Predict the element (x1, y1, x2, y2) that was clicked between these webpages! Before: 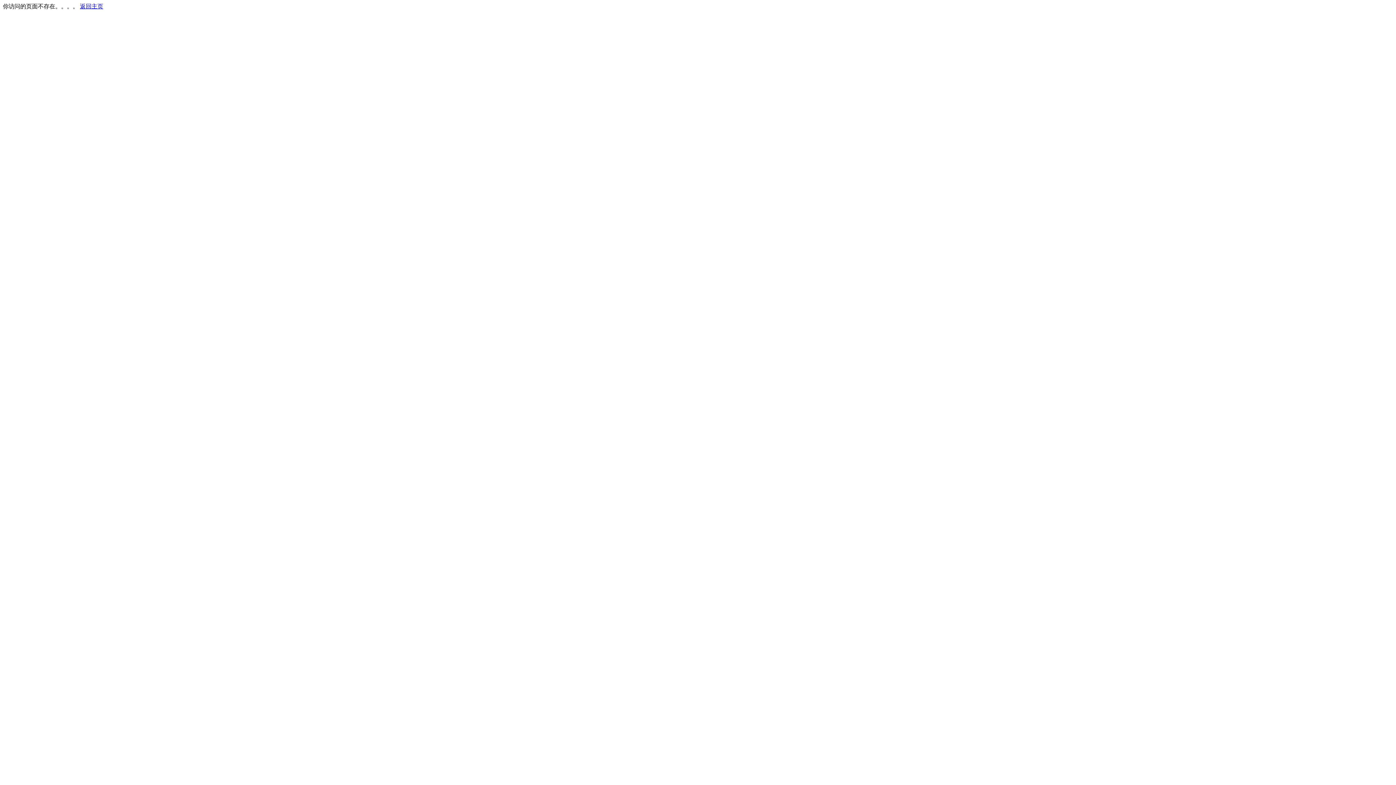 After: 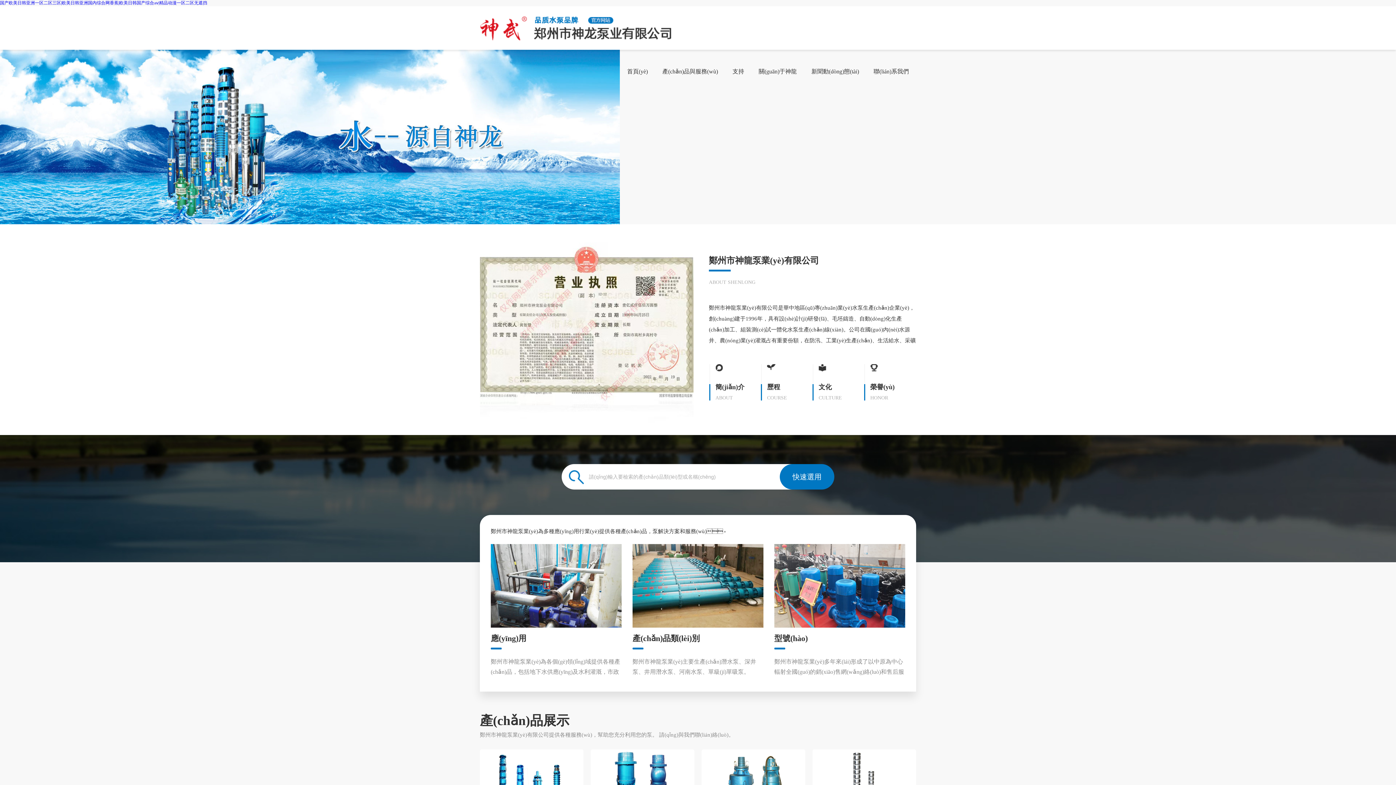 Action: label: 返回主页 bbox: (80, 3, 103, 9)